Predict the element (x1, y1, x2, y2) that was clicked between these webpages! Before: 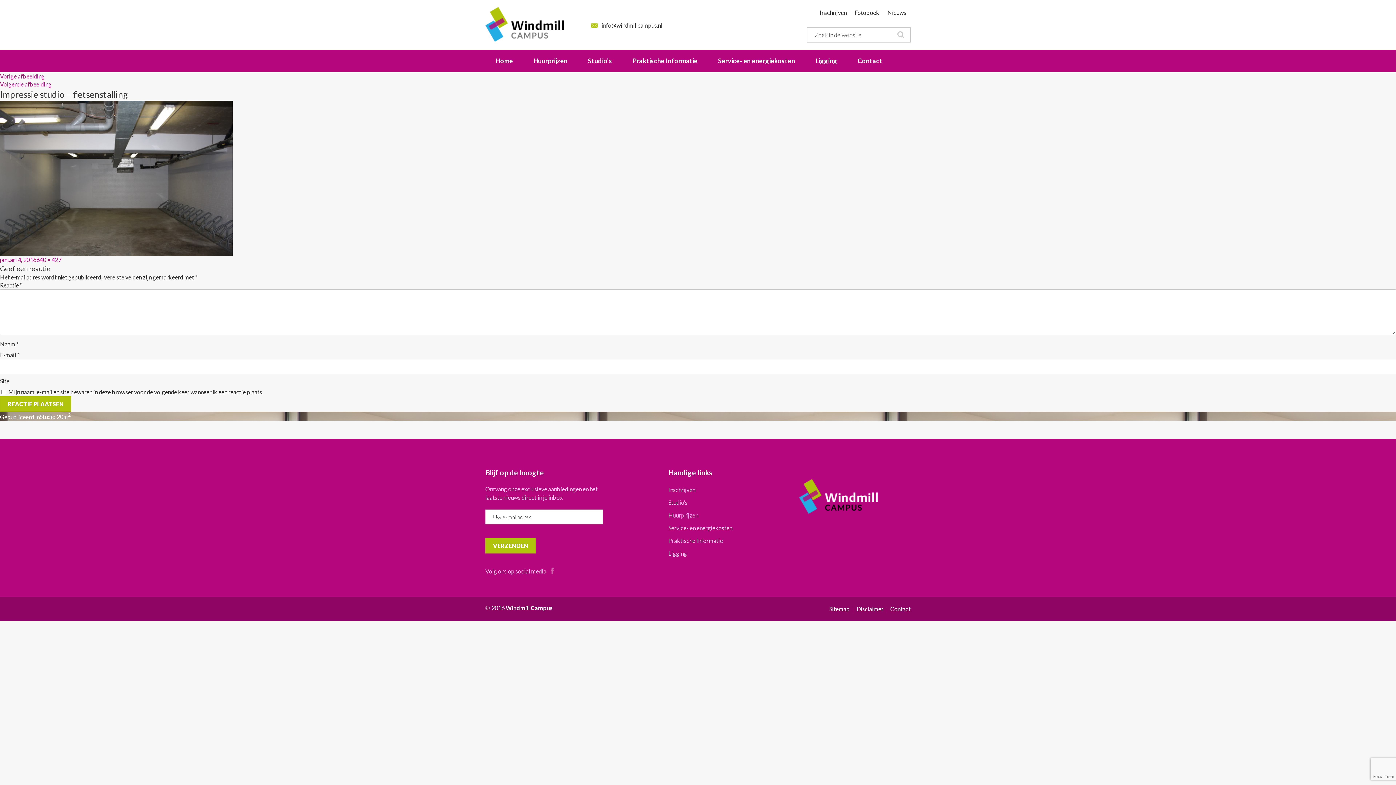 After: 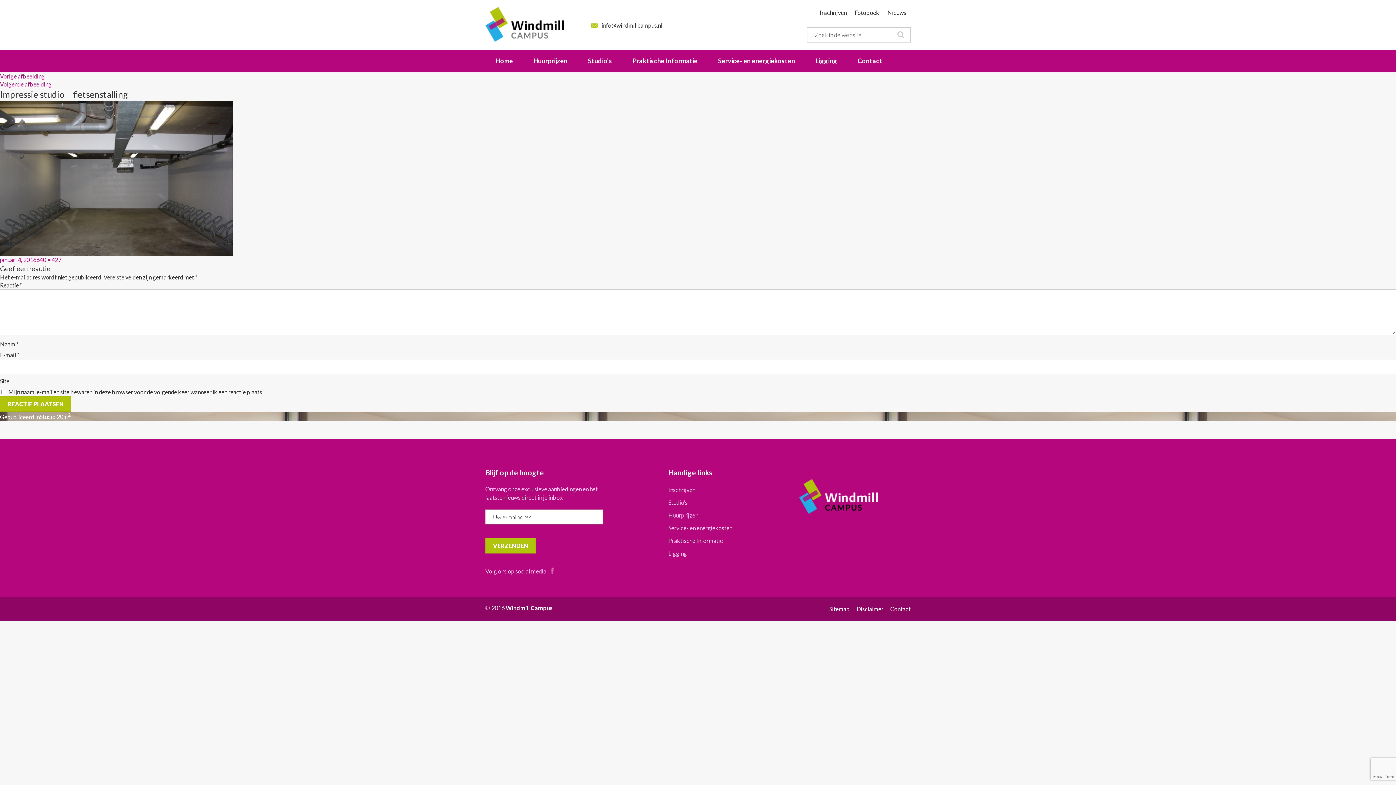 Action: bbox: (548, 568, 556, 575)